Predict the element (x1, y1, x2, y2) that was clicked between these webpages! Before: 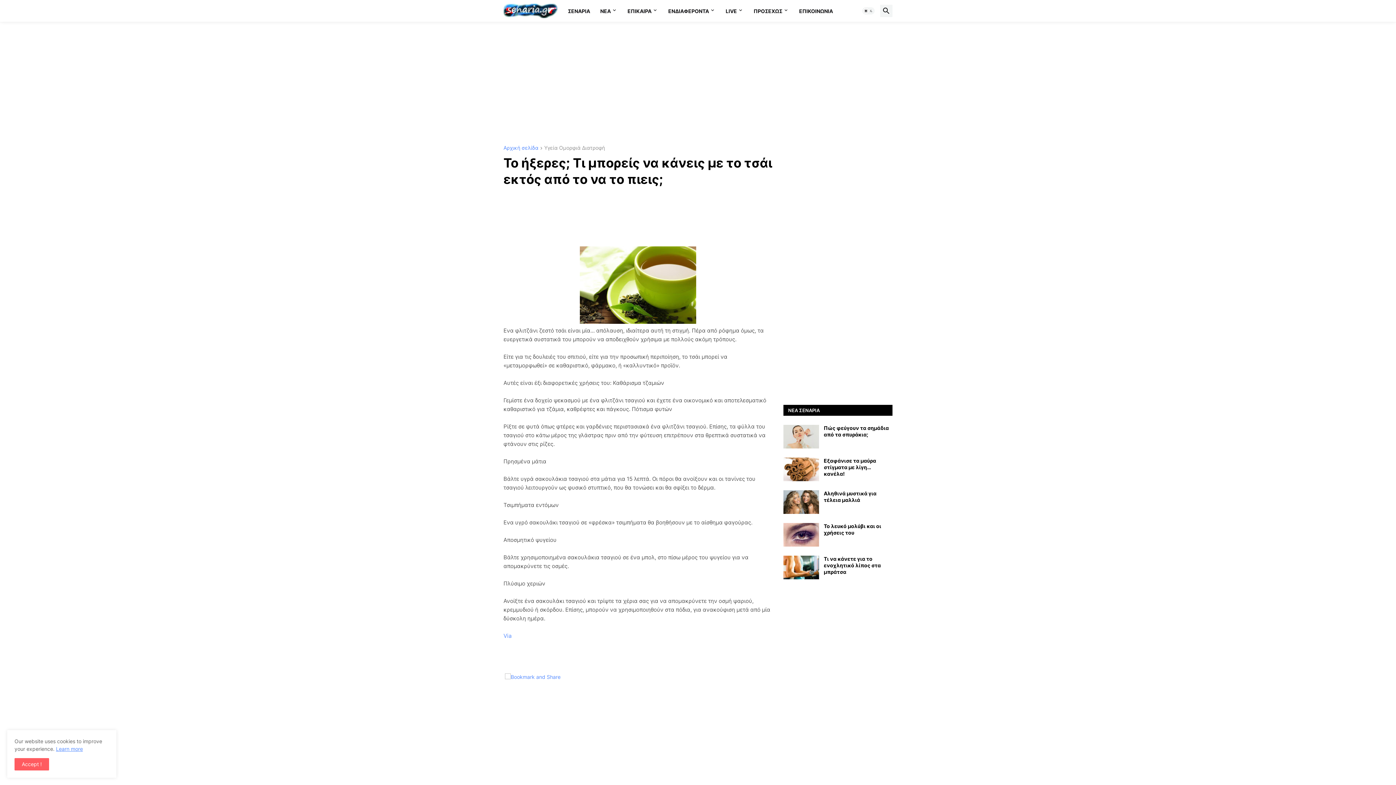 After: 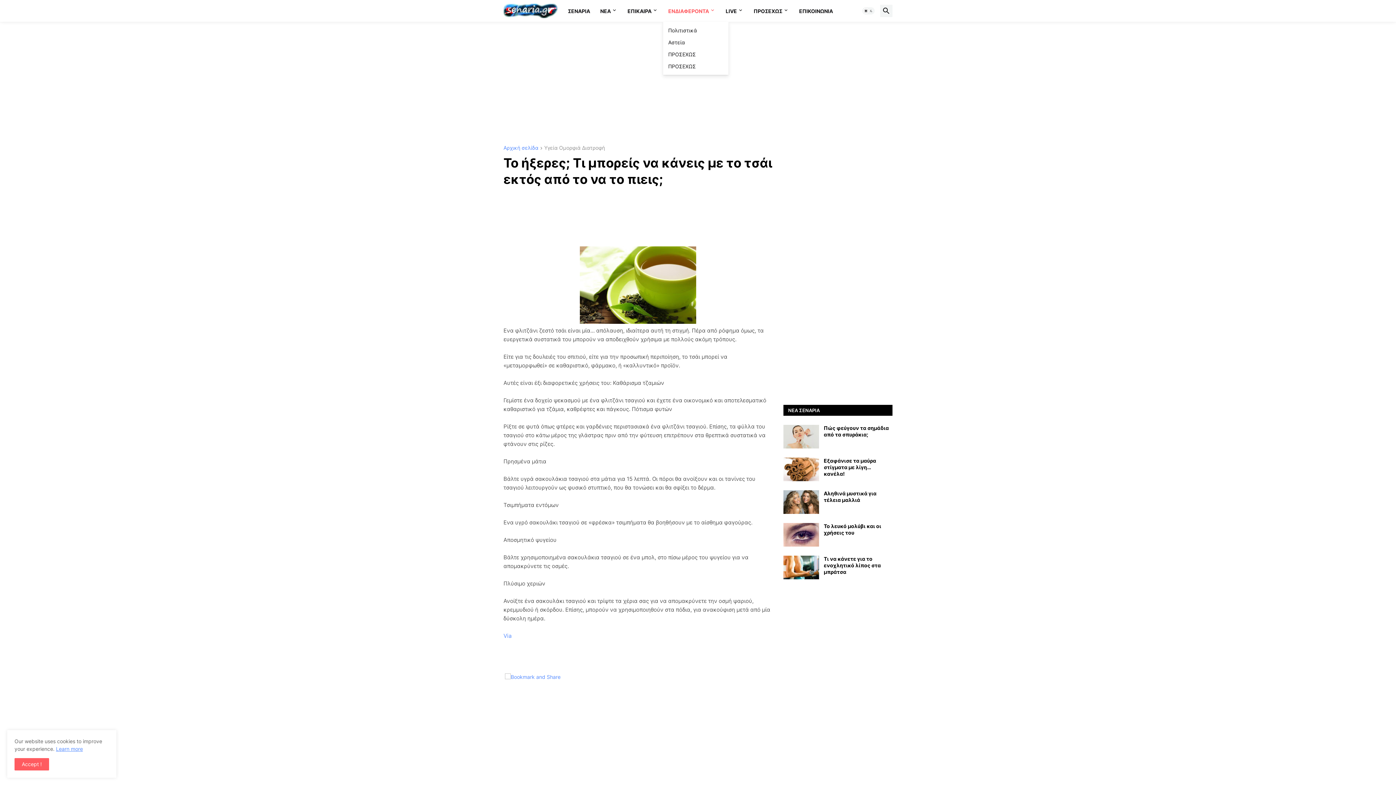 Action: label: ΕΝΔΙΑΦΕΡΟΝΤΑ bbox: (663, 0, 720, 21)